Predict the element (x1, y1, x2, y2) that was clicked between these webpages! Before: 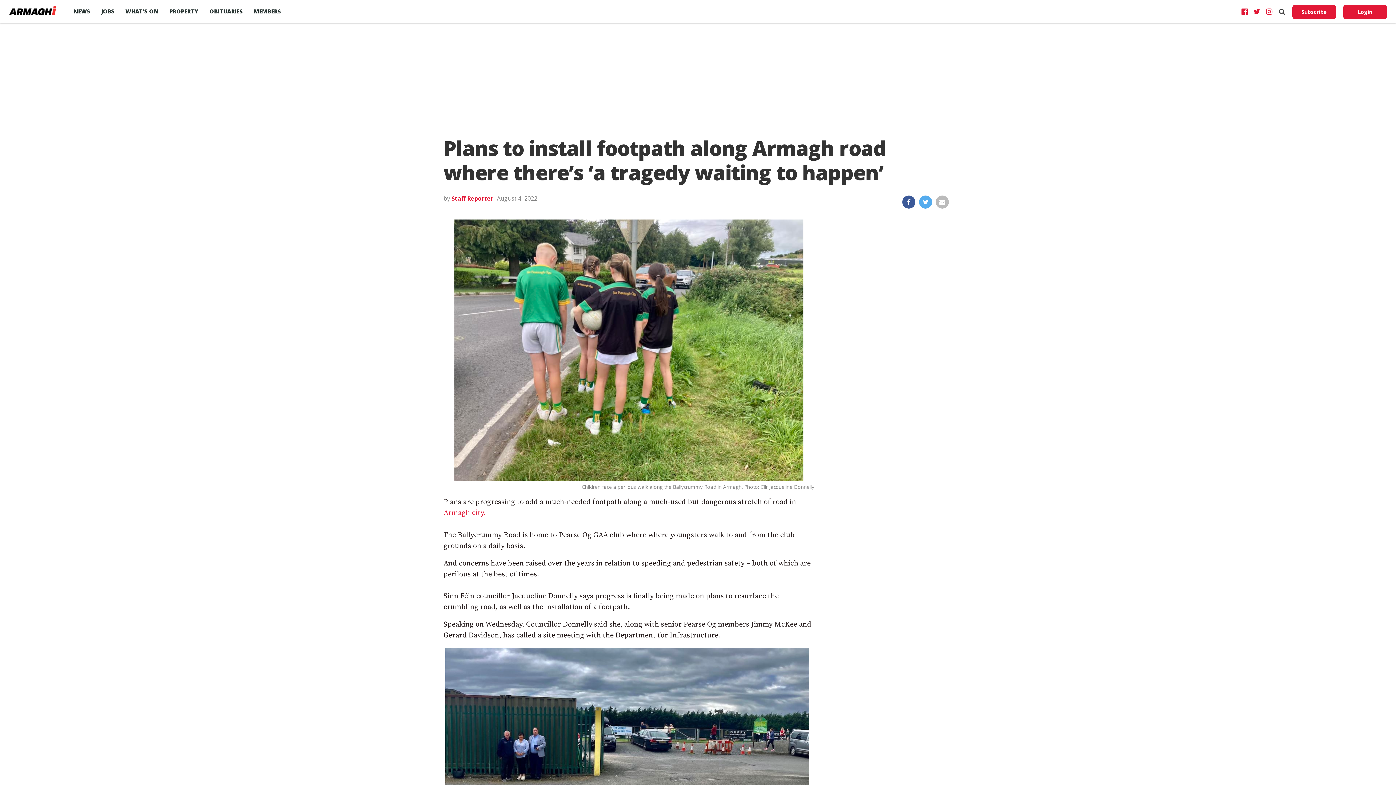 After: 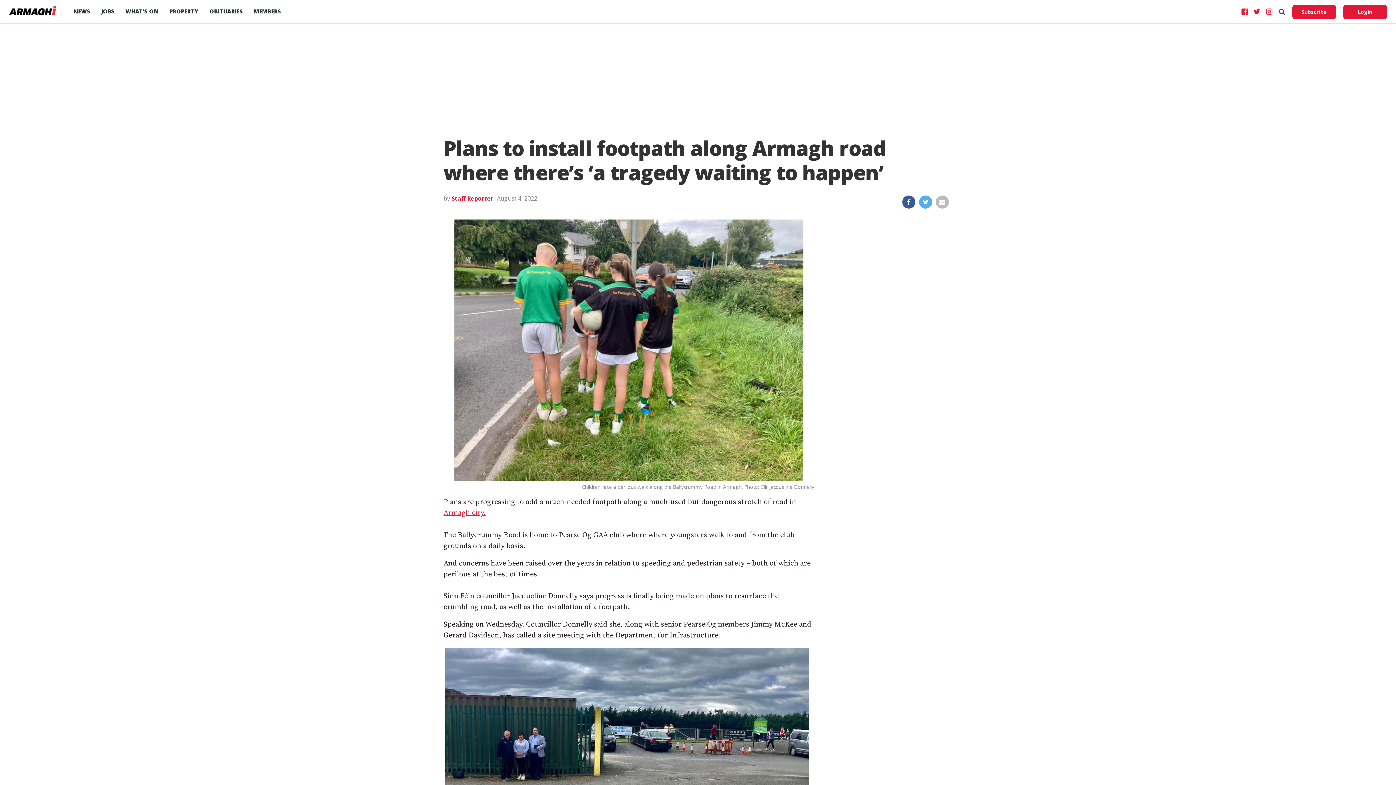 Action: bbox: (443, 508, 485, 517) label: Armagh city.